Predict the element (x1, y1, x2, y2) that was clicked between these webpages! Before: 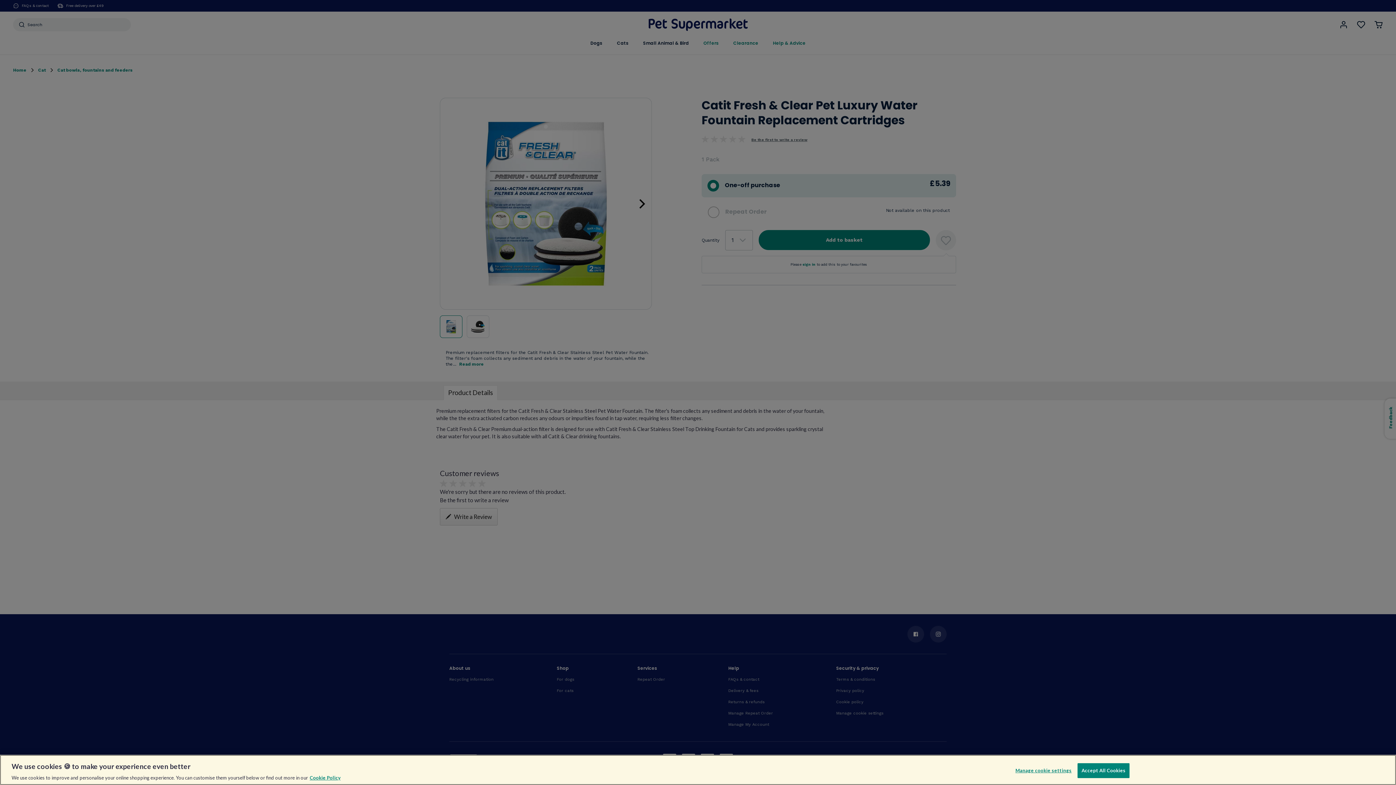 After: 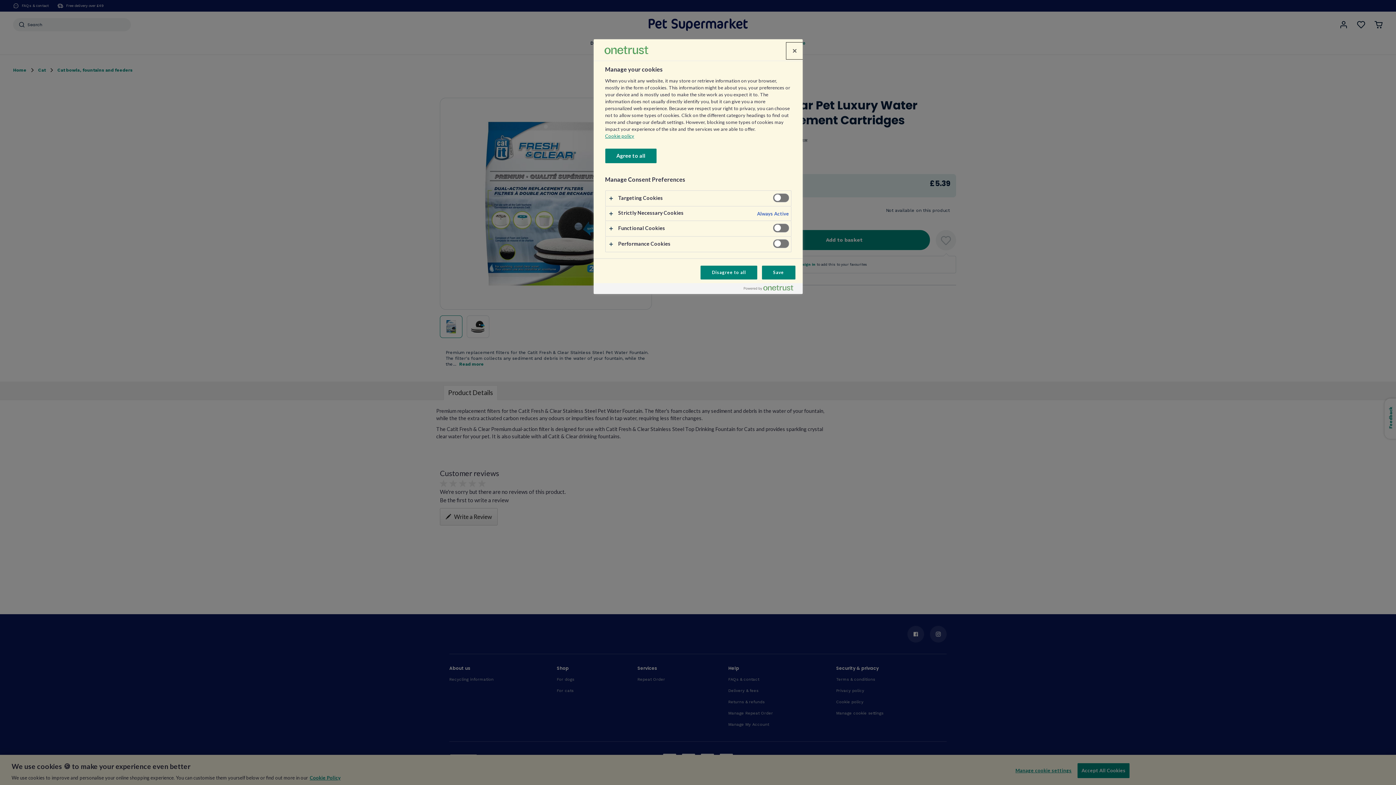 Action: label: Manage cookie settings bbox: (1015, 763, 1072, 778)